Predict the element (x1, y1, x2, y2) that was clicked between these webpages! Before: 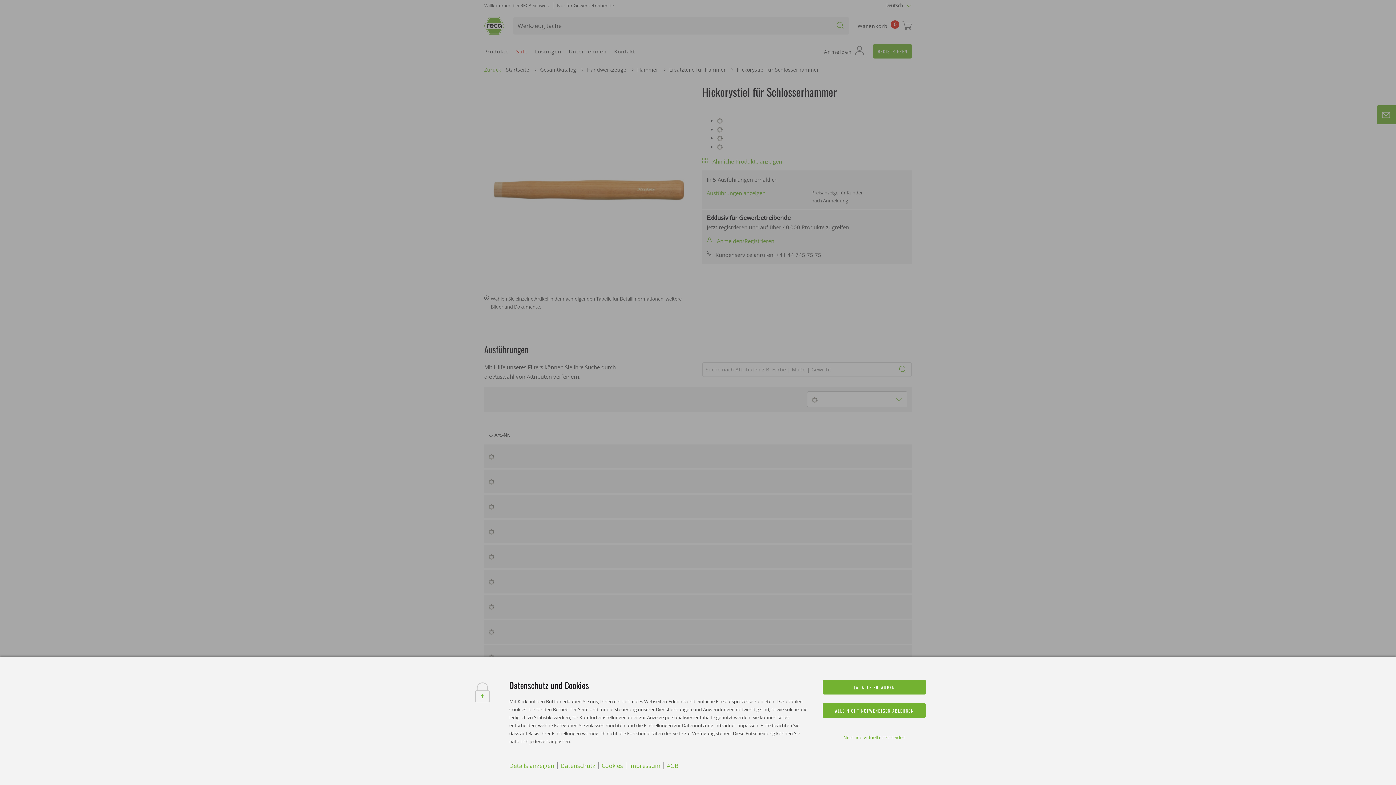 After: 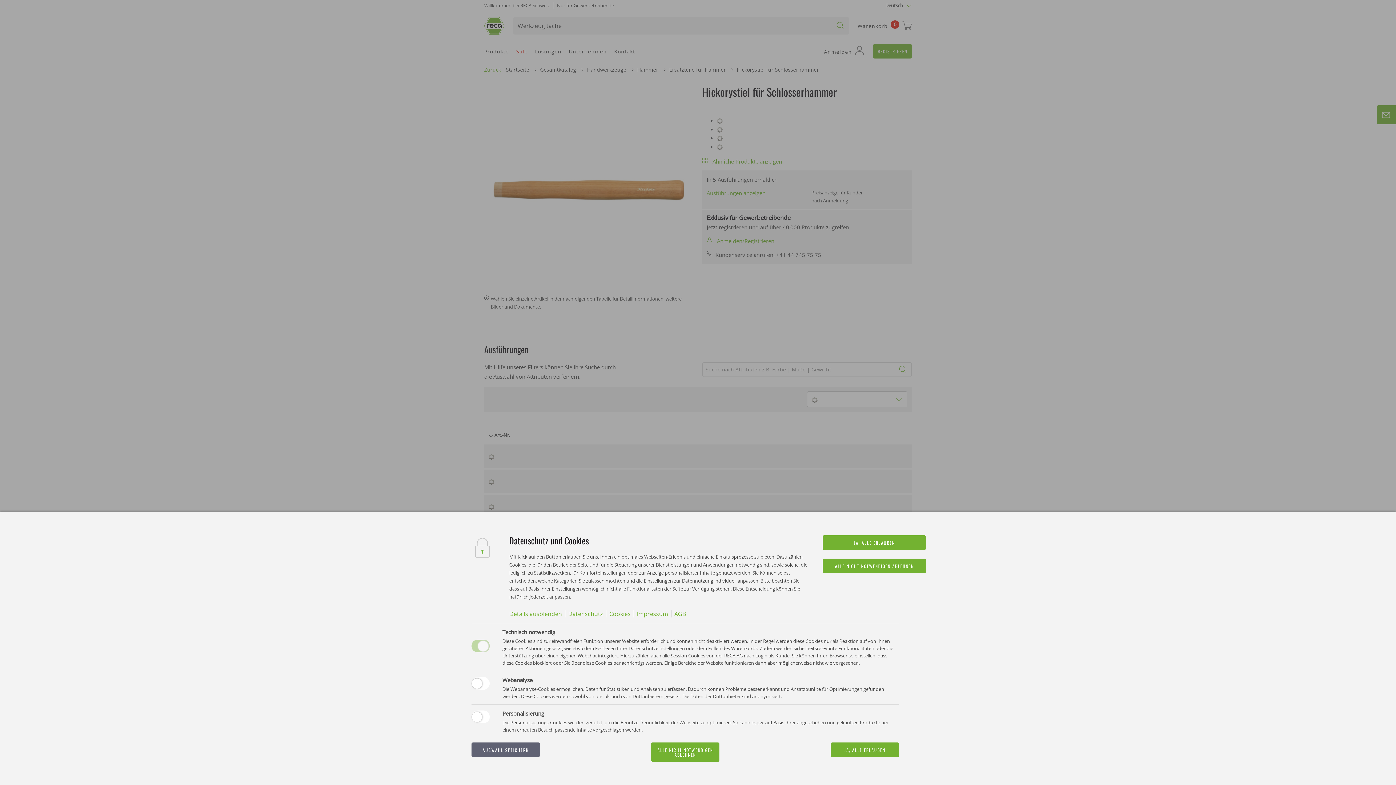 Action: bbox: (843, 734, 905, 741) label: Nein, individuell entscheiden